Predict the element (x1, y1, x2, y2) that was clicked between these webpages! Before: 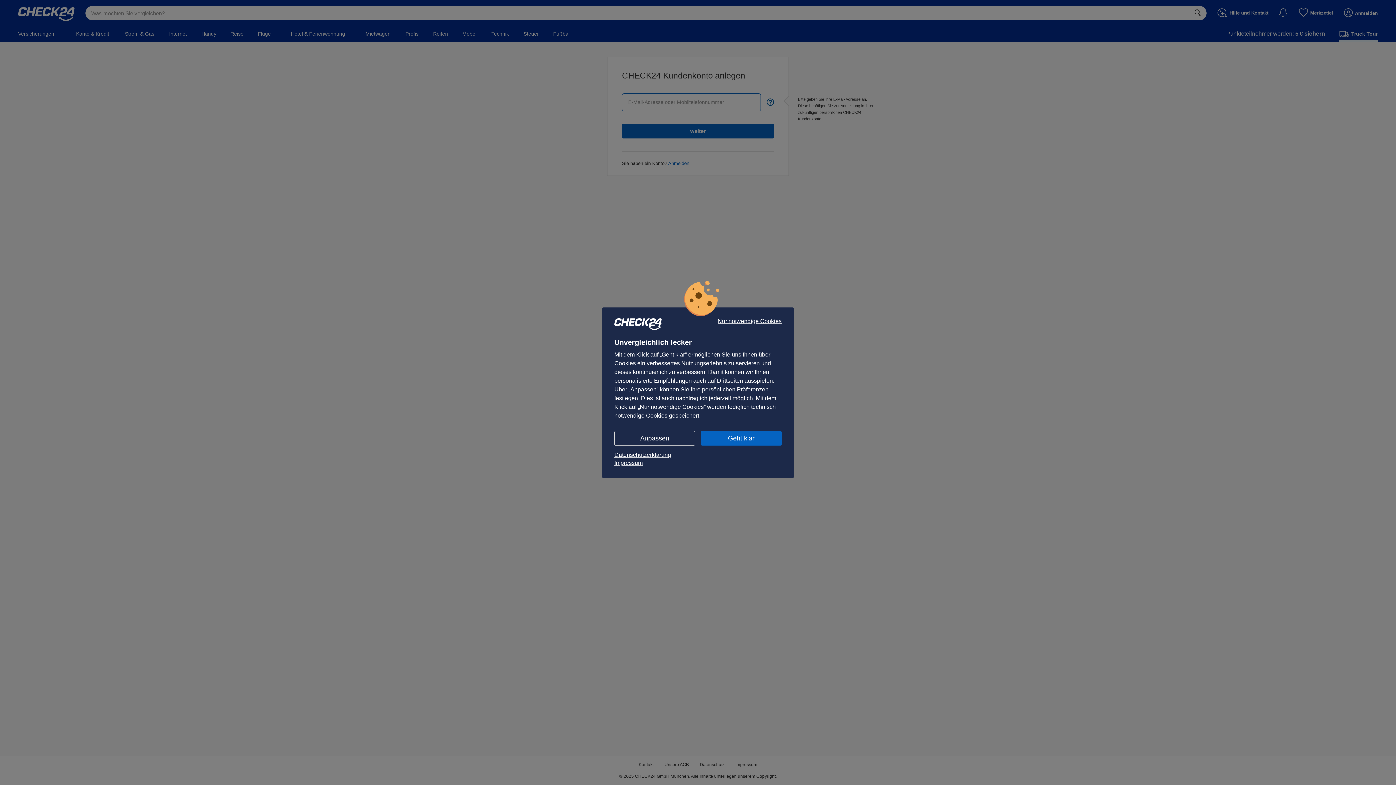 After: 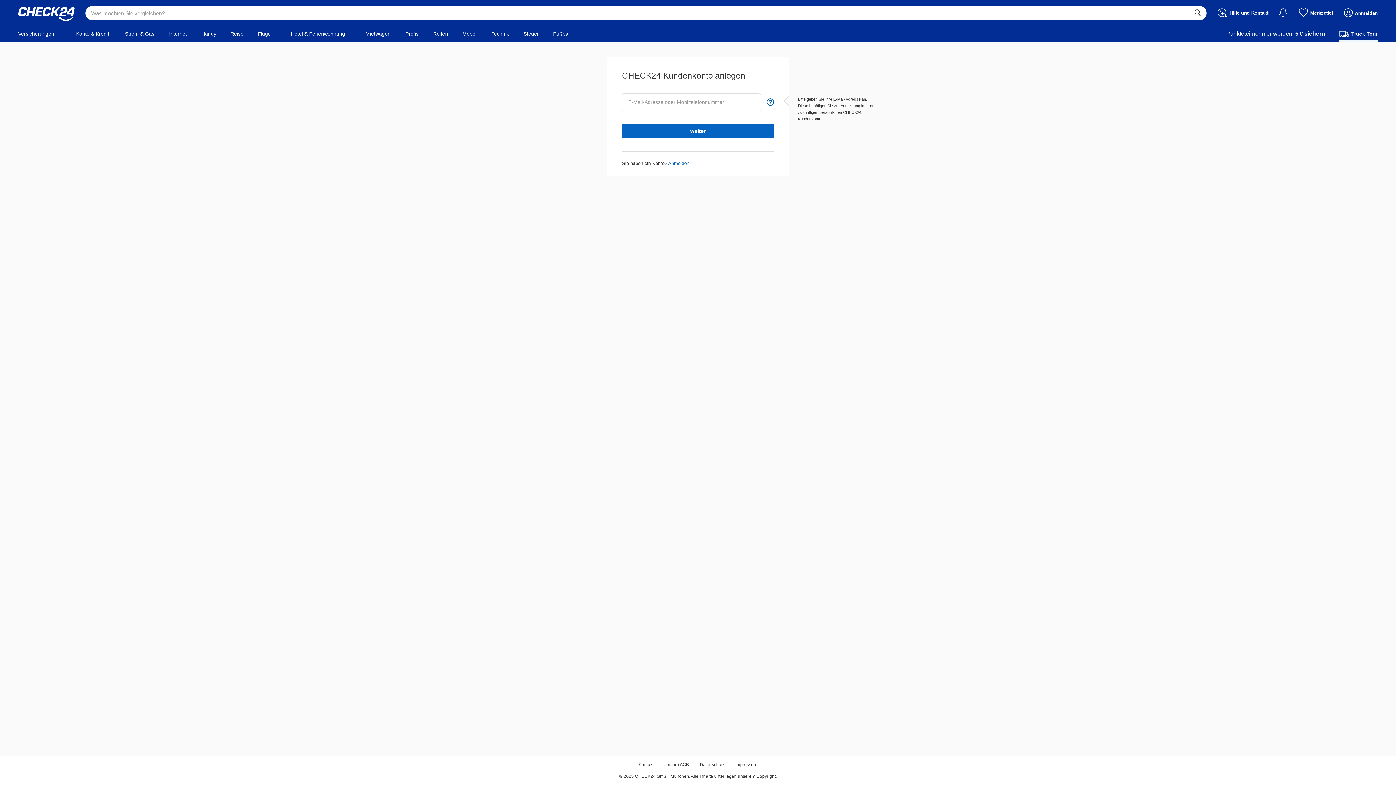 Action: label: Nur notwendige Cookies bbox: (717, 318, 781, 324)